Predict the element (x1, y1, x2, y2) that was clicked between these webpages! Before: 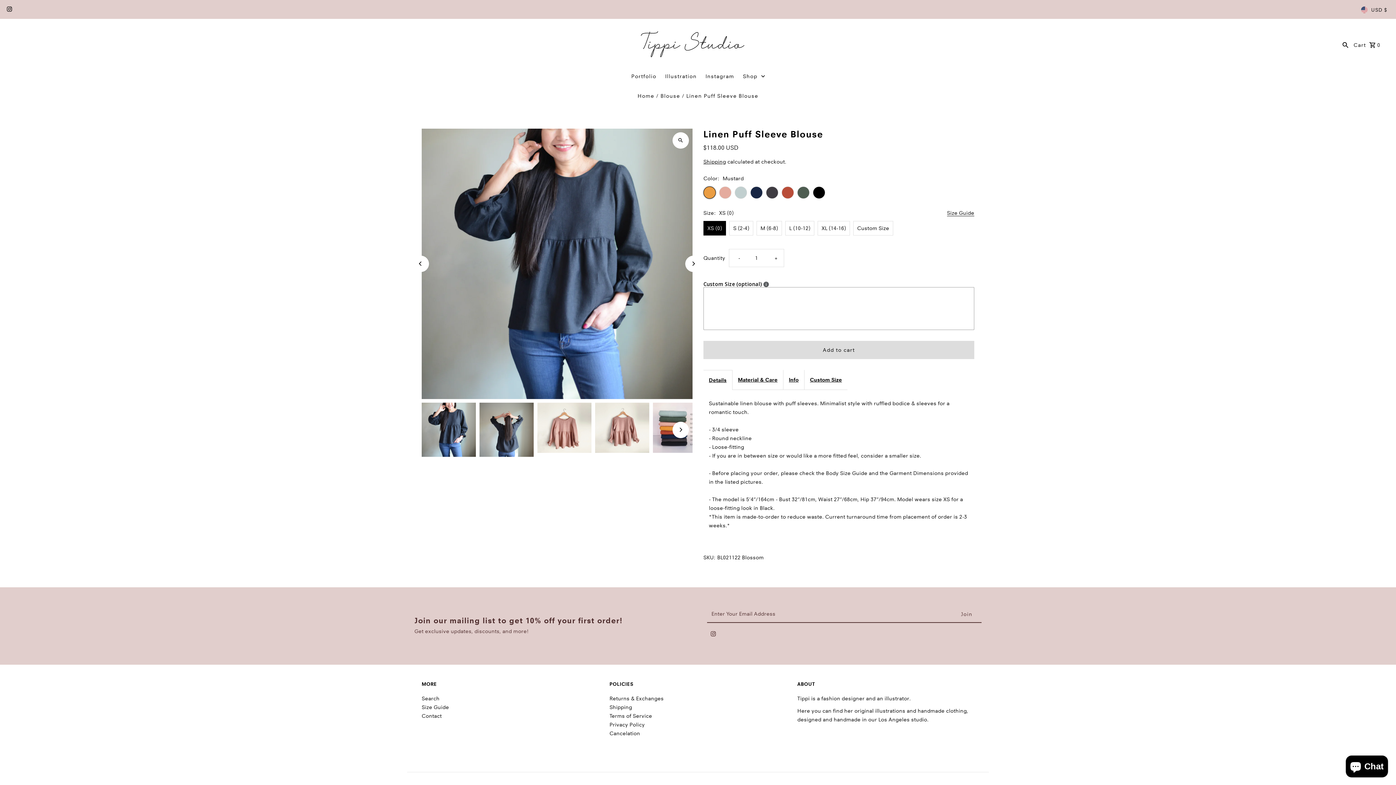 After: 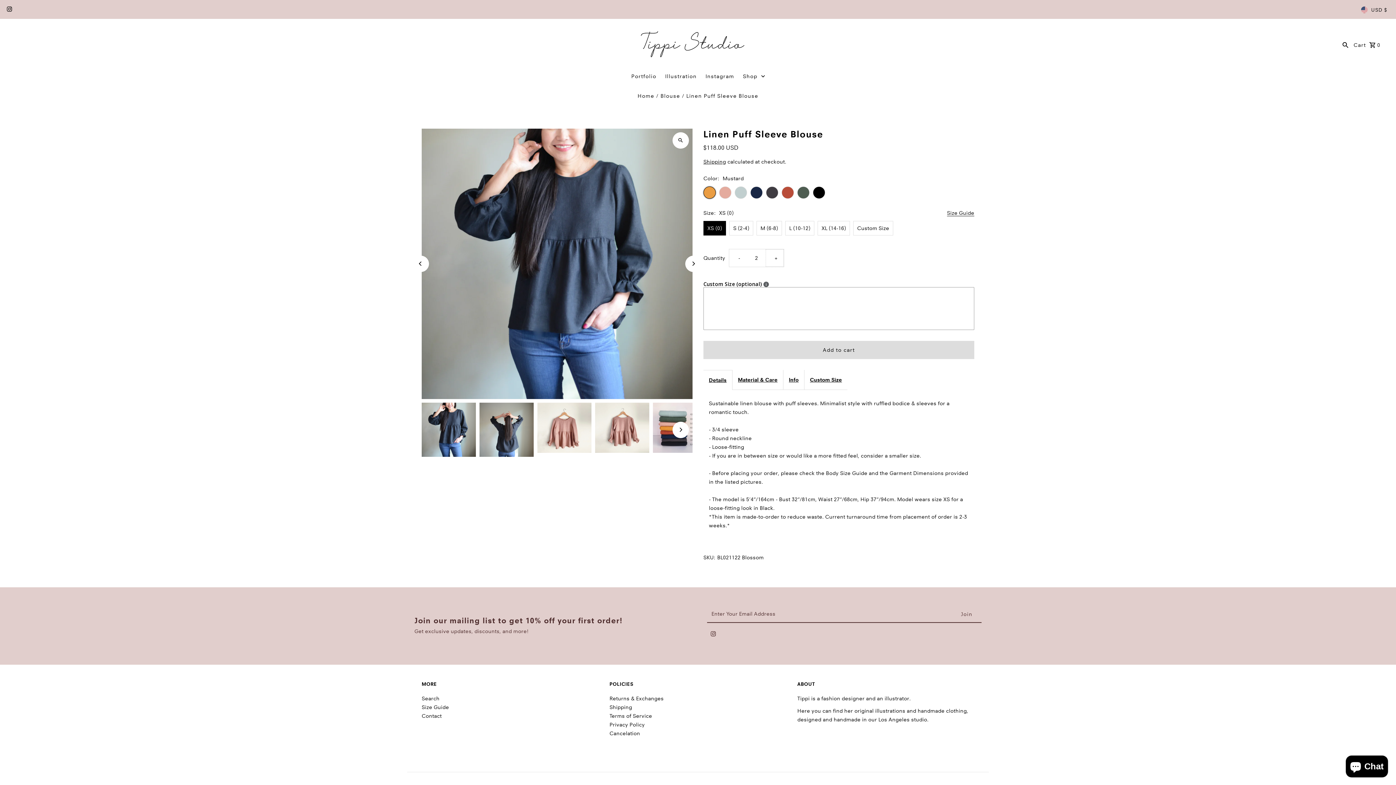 Action: label: Increase quantity for Linen Puff Sleeve Blouse
+ bbox: (765, 249, 783, 266)